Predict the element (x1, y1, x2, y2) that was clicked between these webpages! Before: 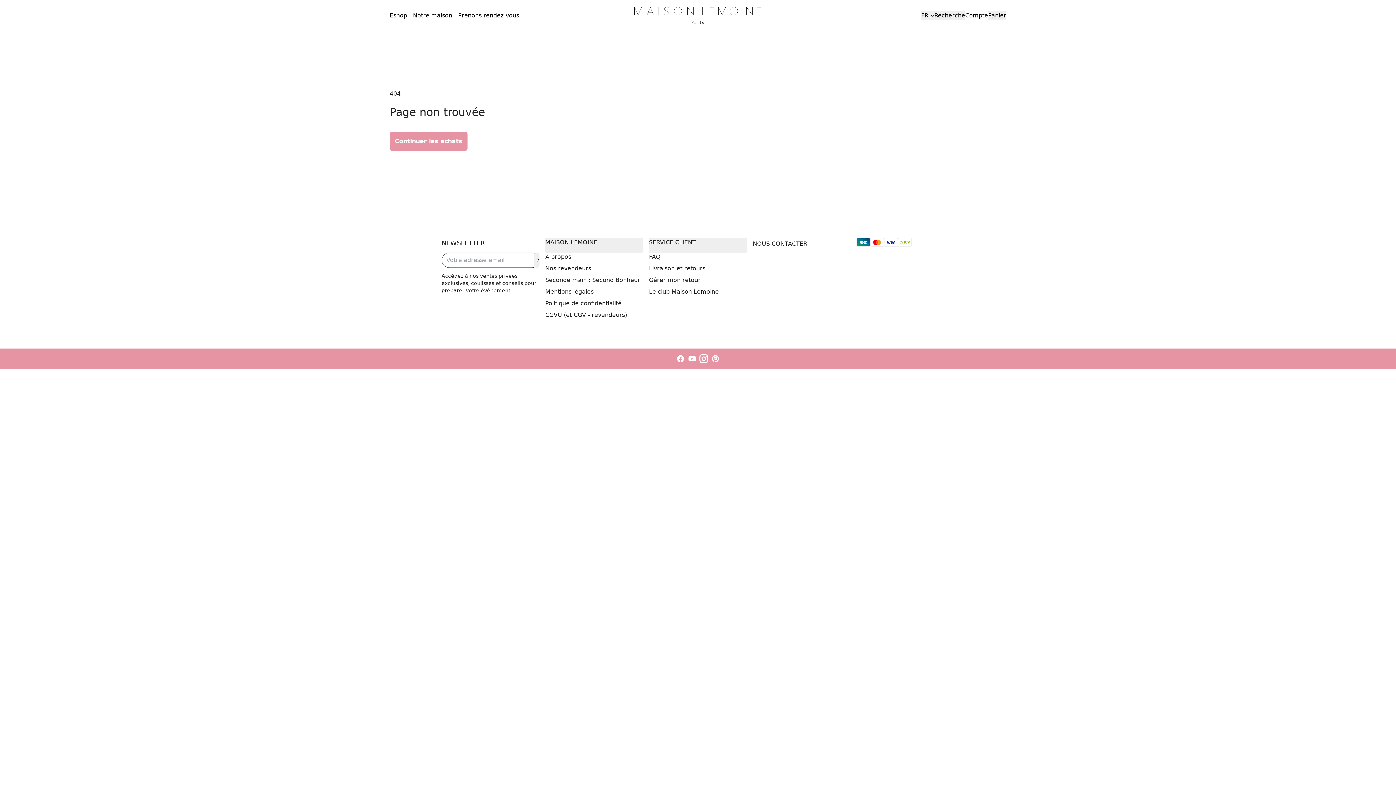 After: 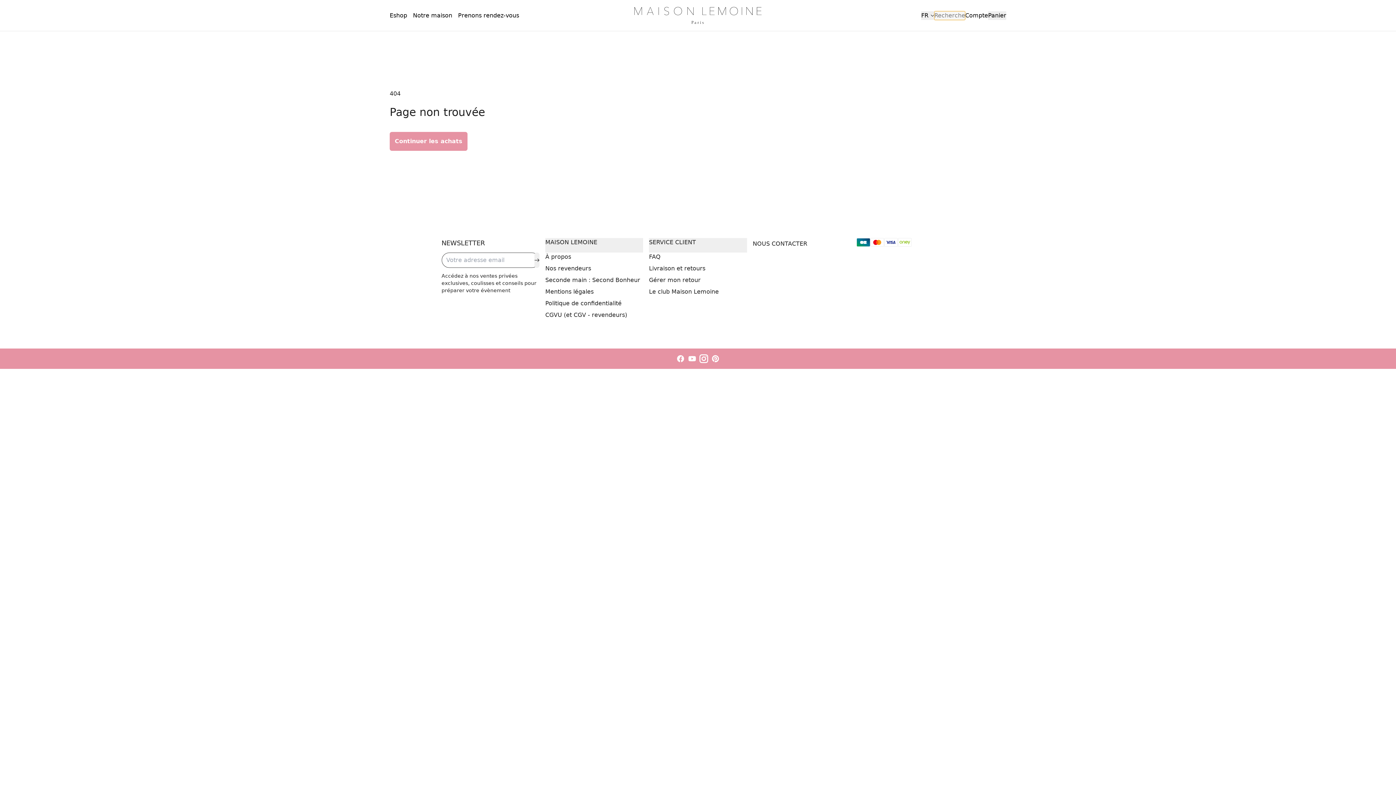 Action: bbox: (934, 11, 965, 19) label: Recherche